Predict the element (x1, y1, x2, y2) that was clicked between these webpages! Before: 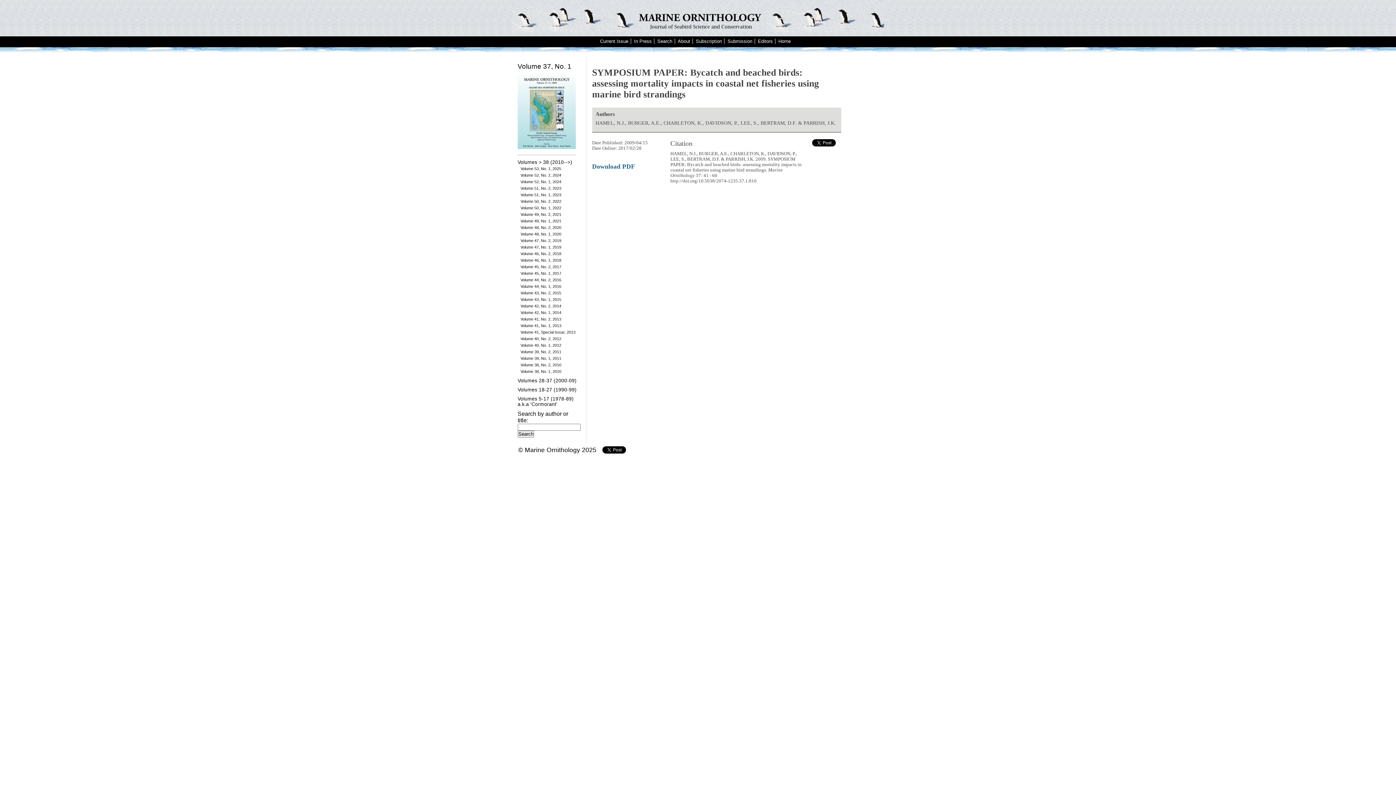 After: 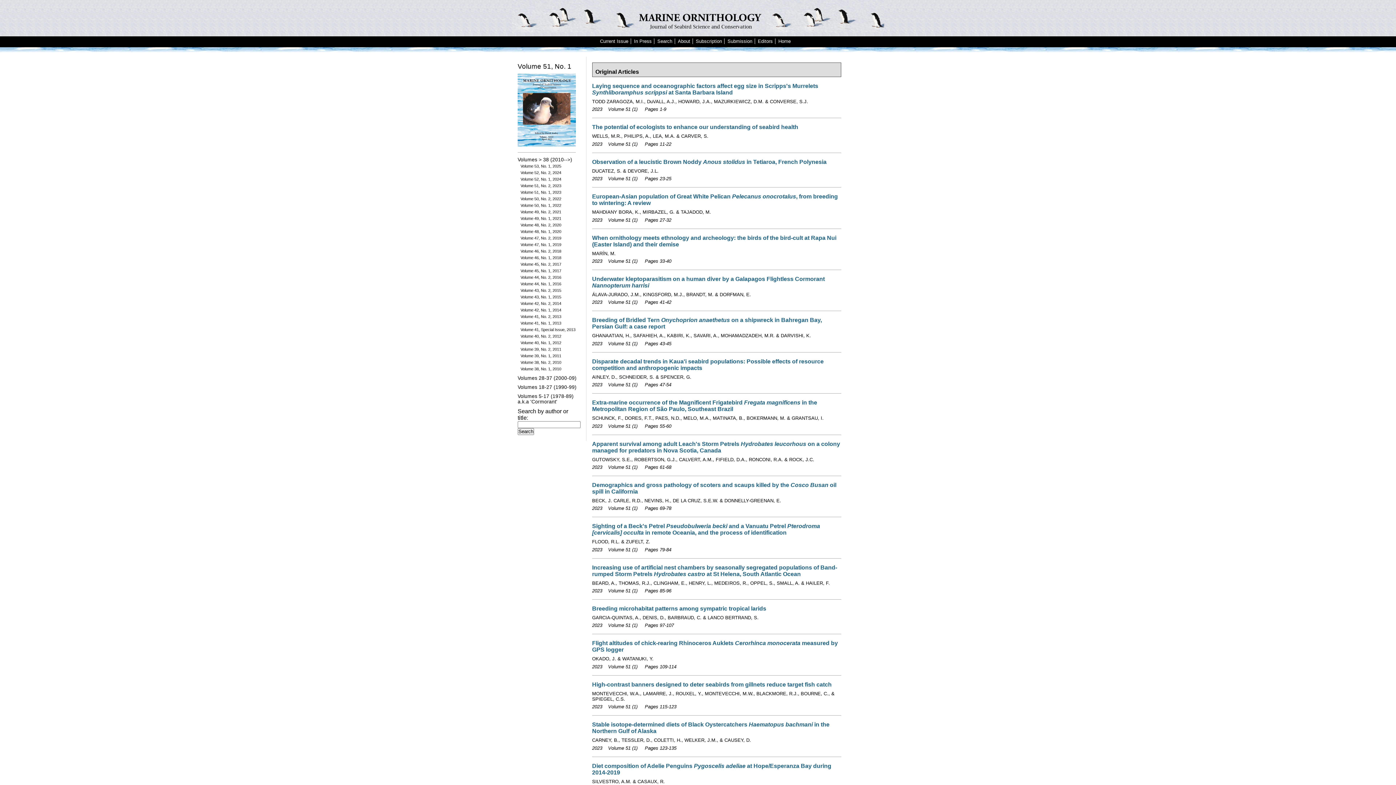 Action: bbox: (520, 192, 561, 197) label: Volume 51, No. 1, 2023